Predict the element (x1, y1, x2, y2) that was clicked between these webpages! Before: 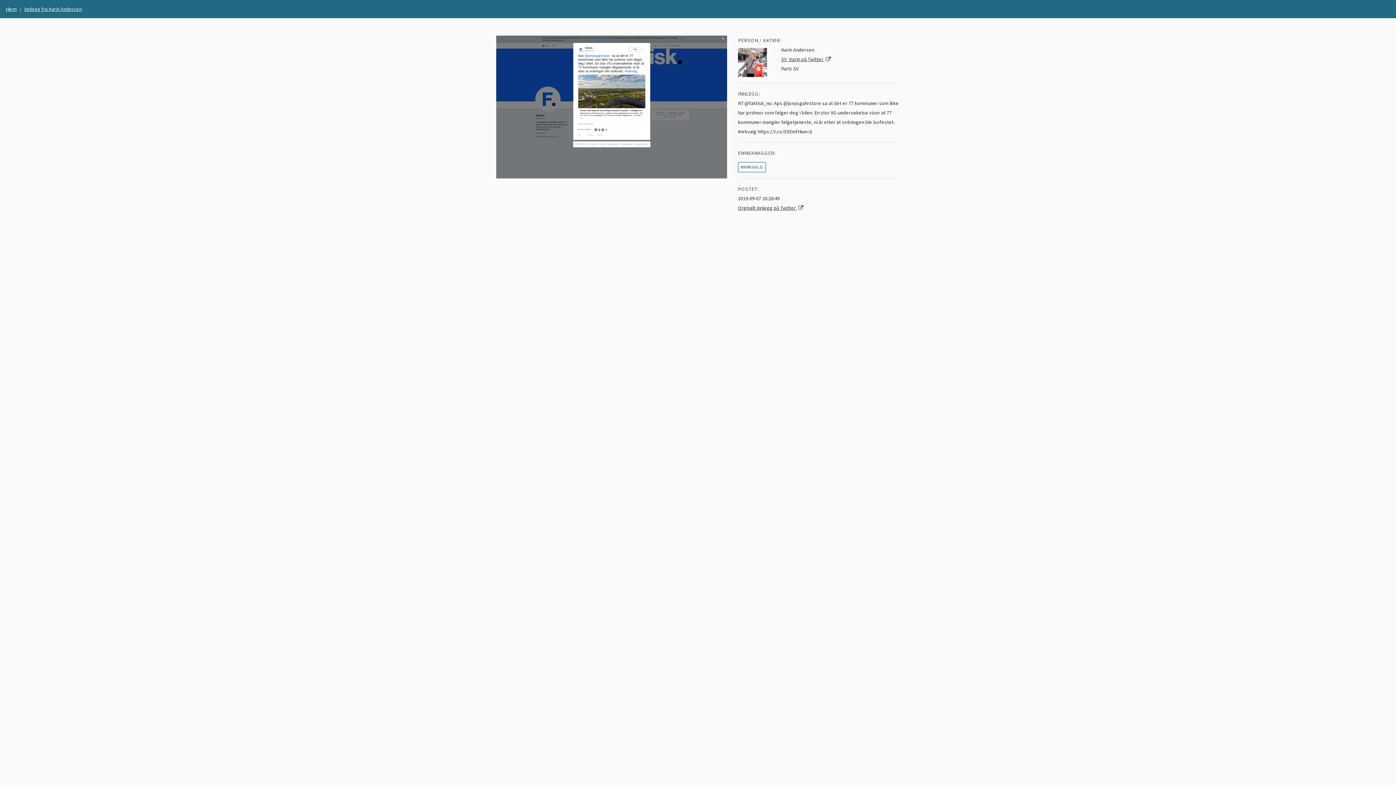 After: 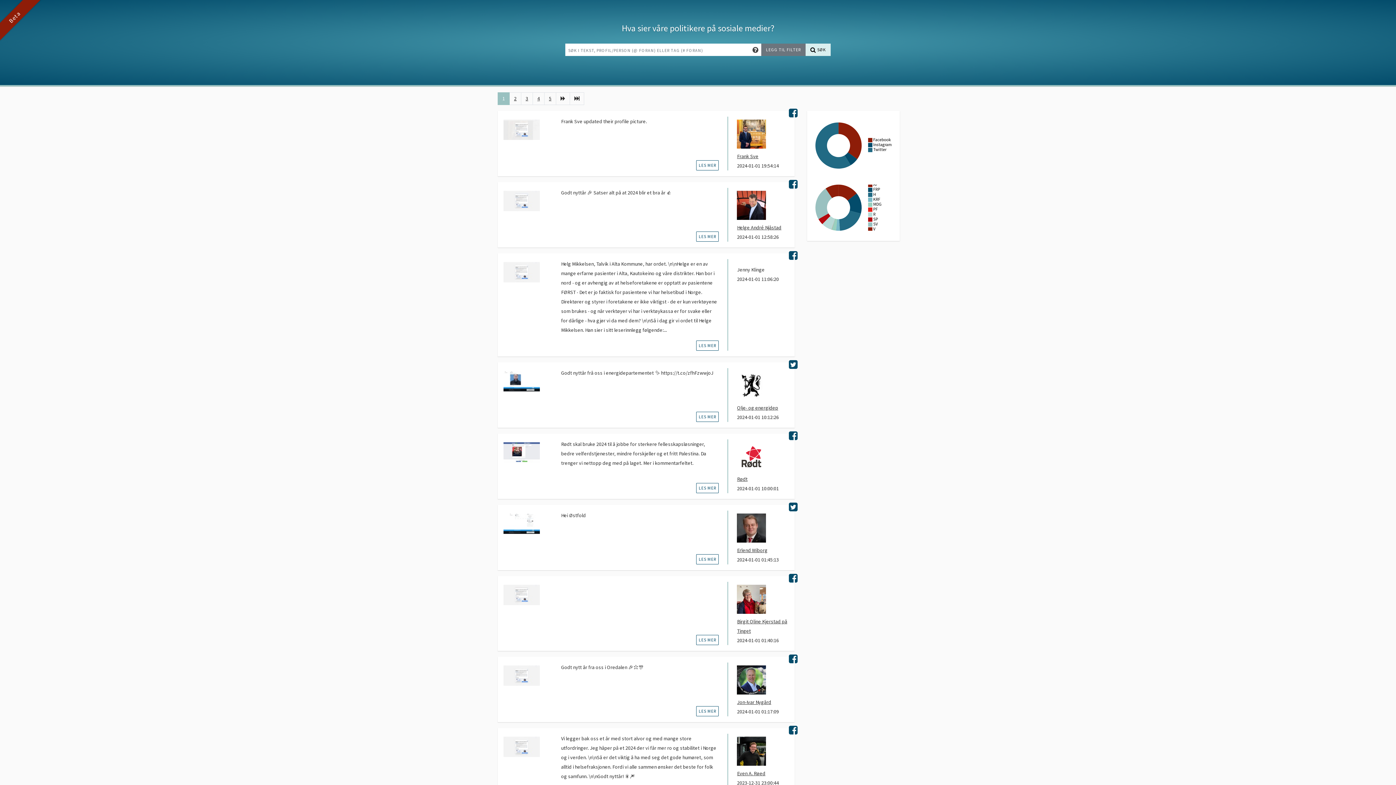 Action: label: Hjem bbox: (5, 5, 16, 12)